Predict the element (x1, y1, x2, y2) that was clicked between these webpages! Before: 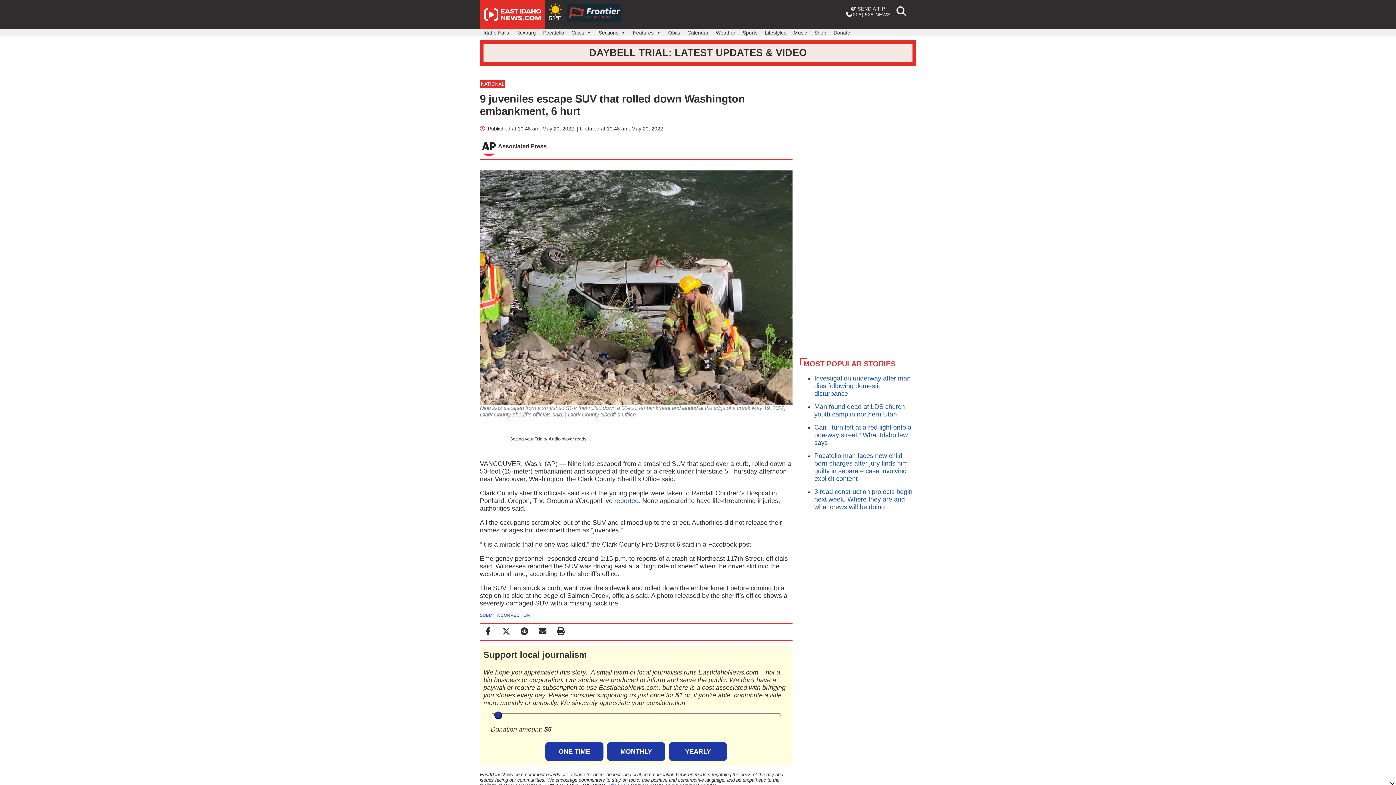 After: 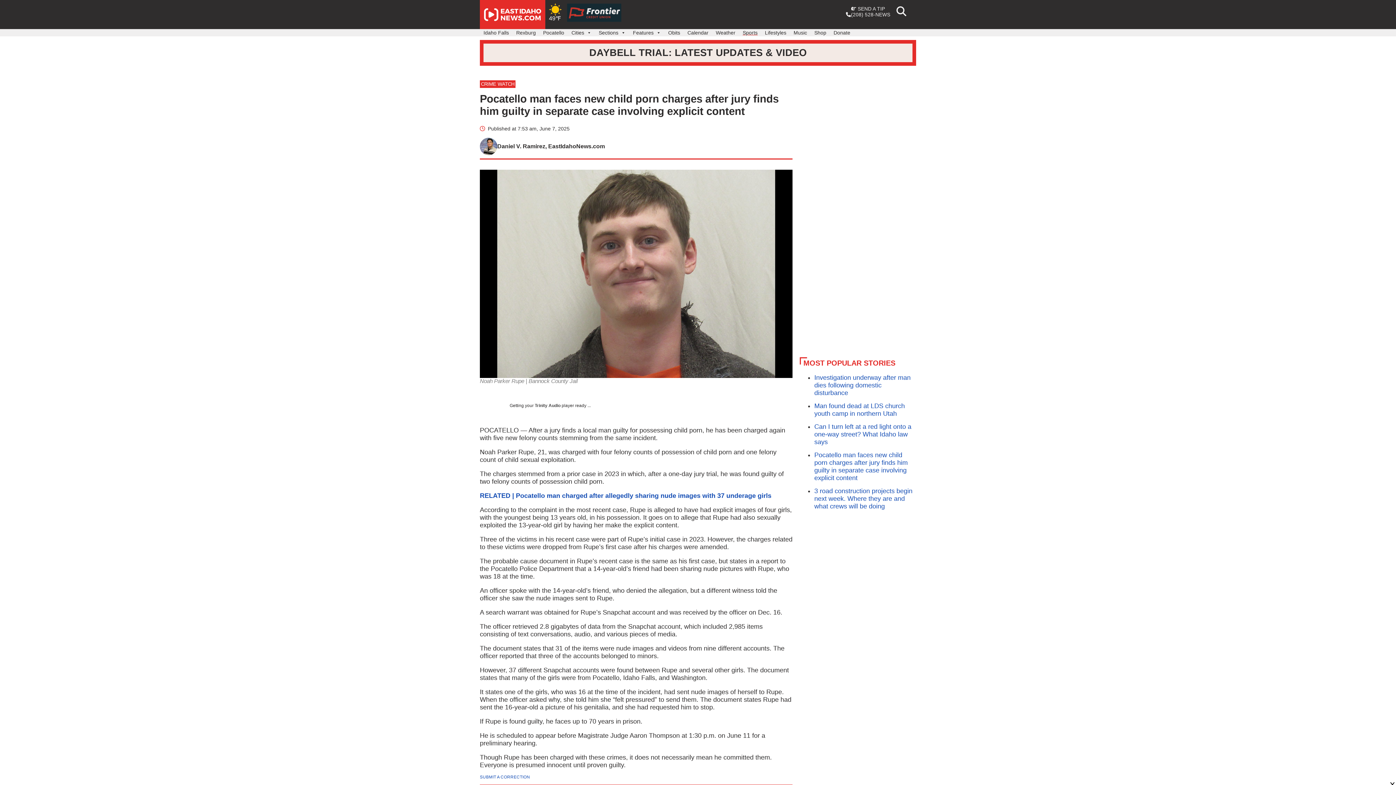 Action: bbox: (814, 452, 908, 482) label: Pocatello man faces new child porn charges after jury finds him guilty in separate case involving explicit content